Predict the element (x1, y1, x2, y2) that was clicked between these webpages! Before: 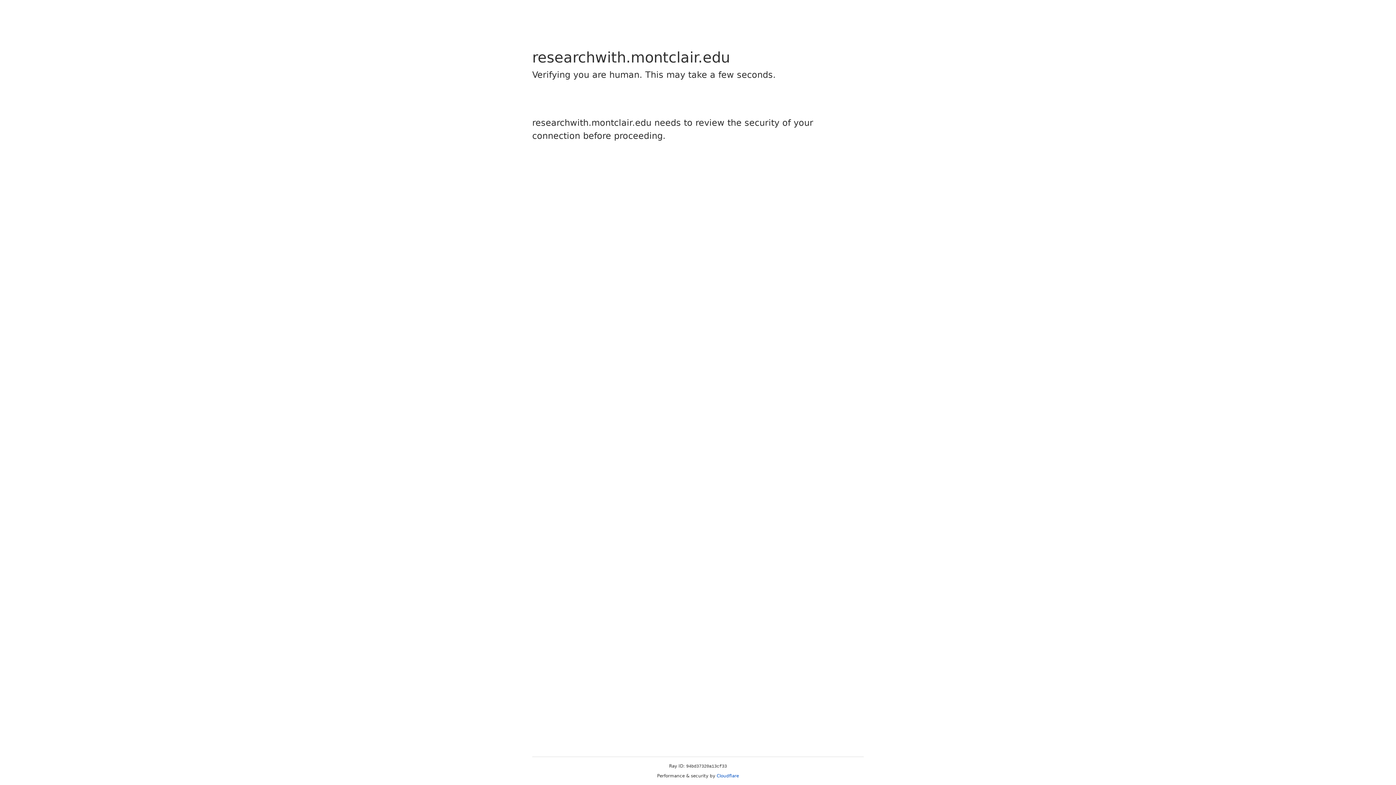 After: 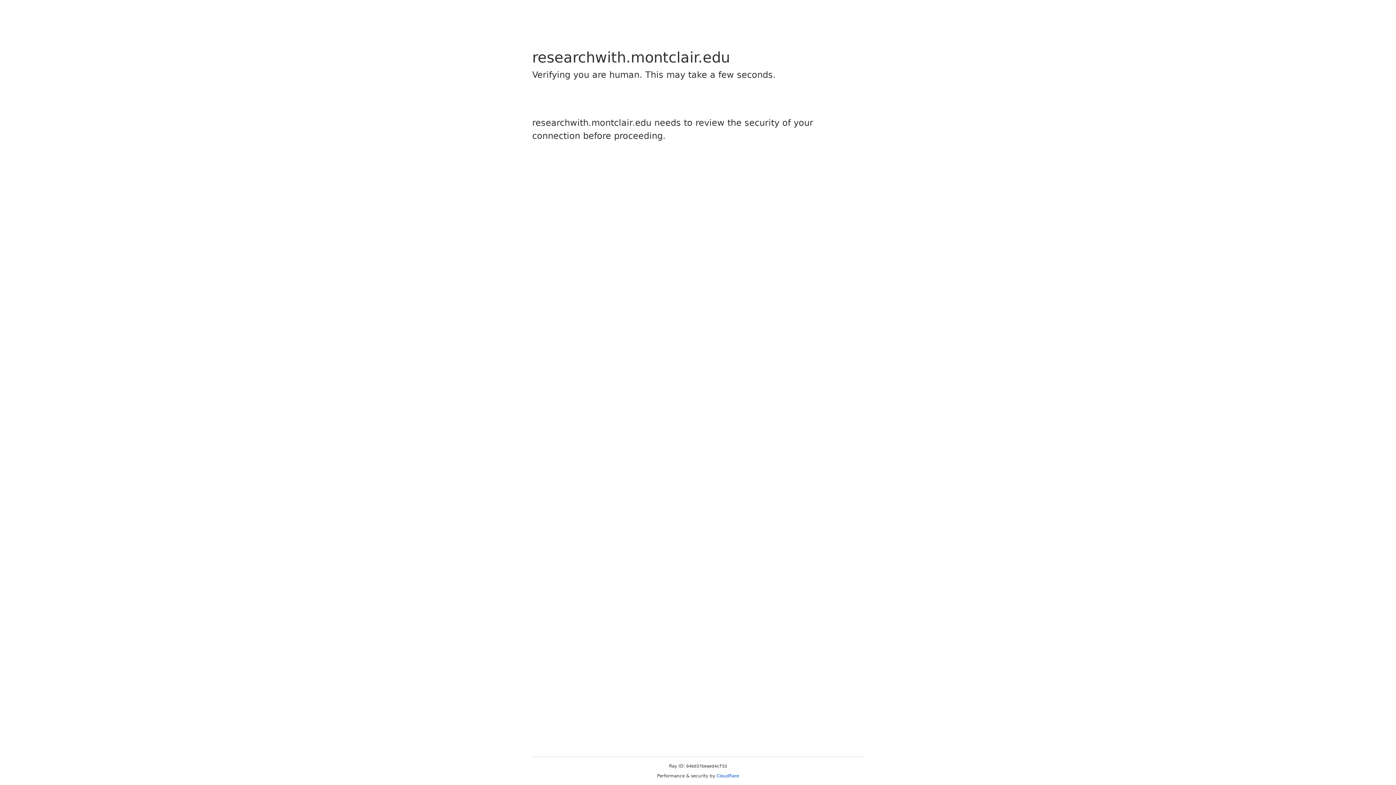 Action: label: Cloudflare bbox: (716, 773, 739, 778)